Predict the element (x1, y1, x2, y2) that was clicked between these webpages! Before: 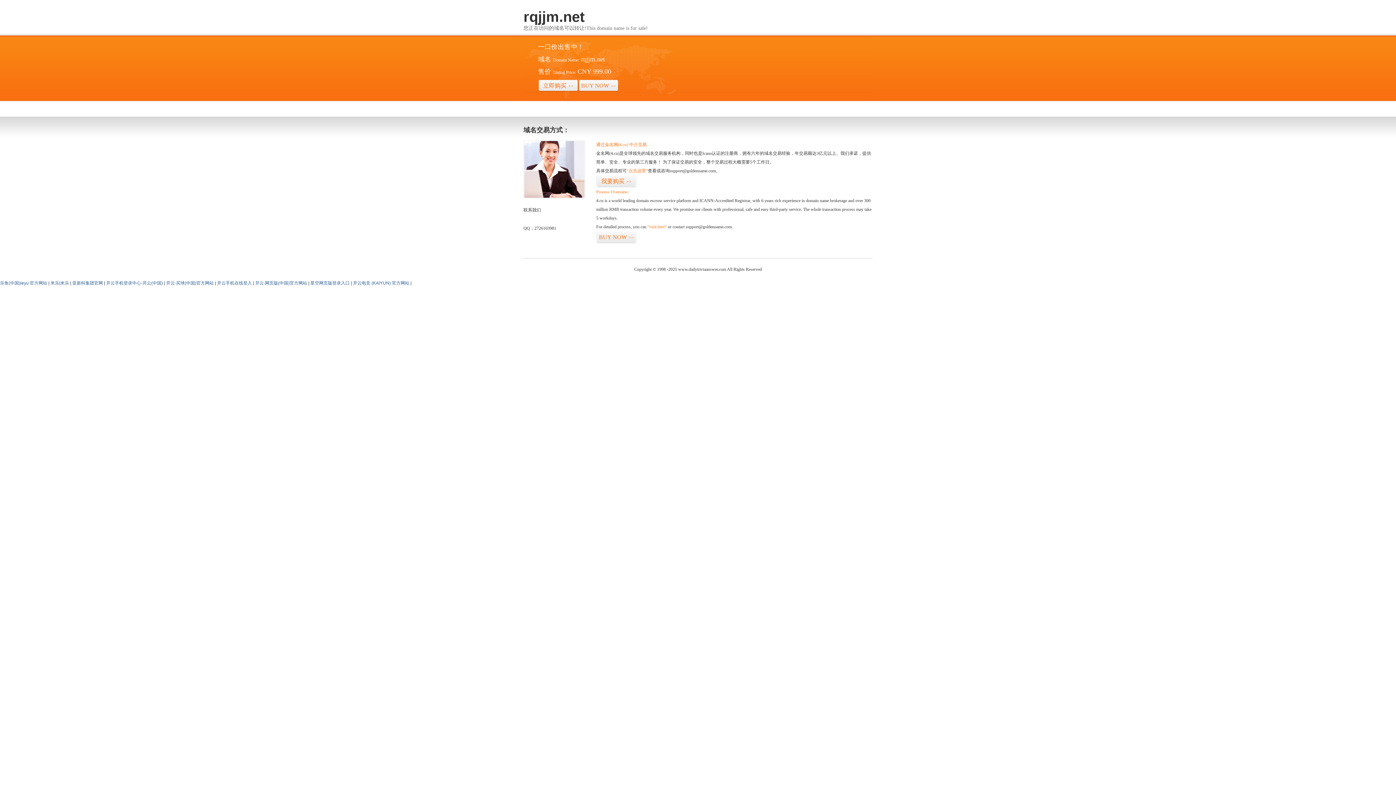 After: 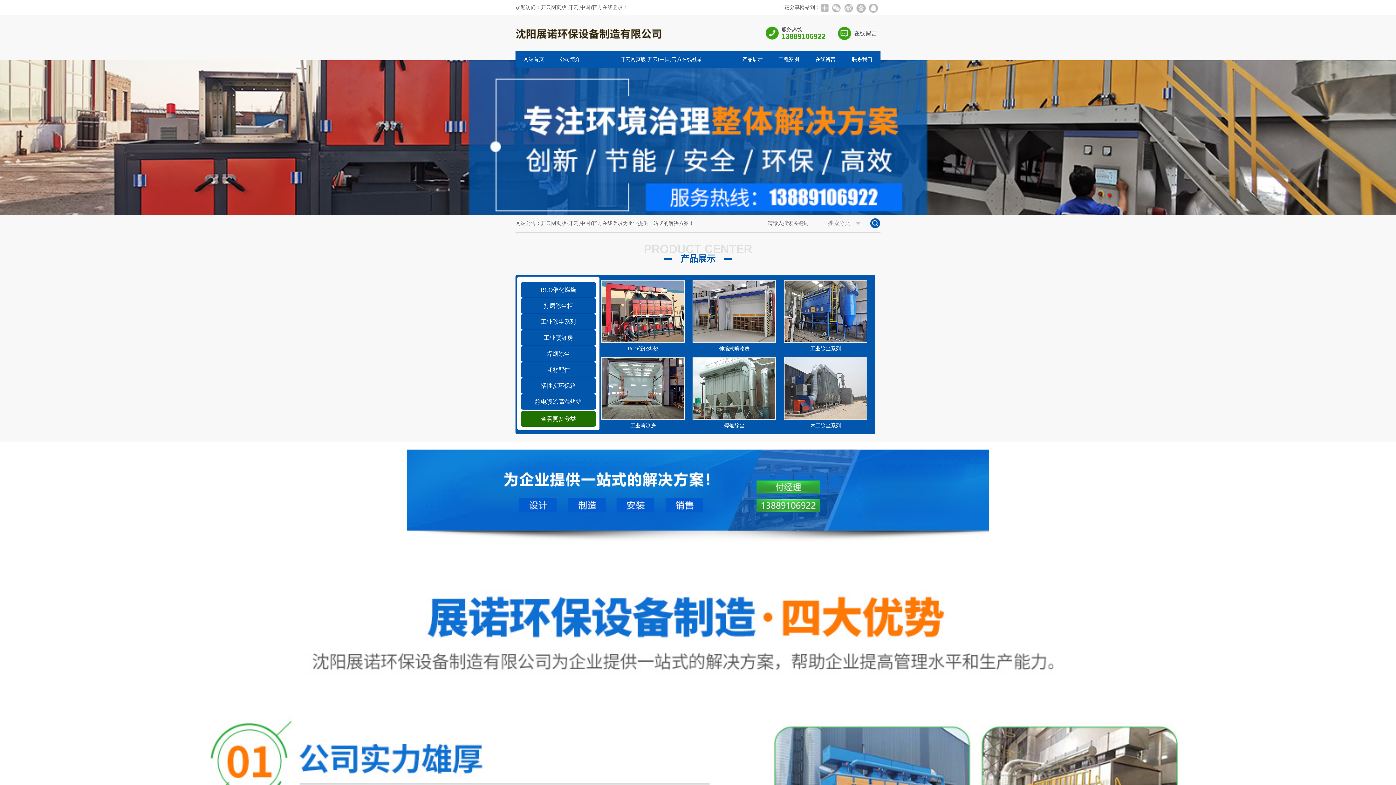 Action: bbox: (353, 280, 409, 285) label: 开云电竞 (KAIYUN) 官方网站